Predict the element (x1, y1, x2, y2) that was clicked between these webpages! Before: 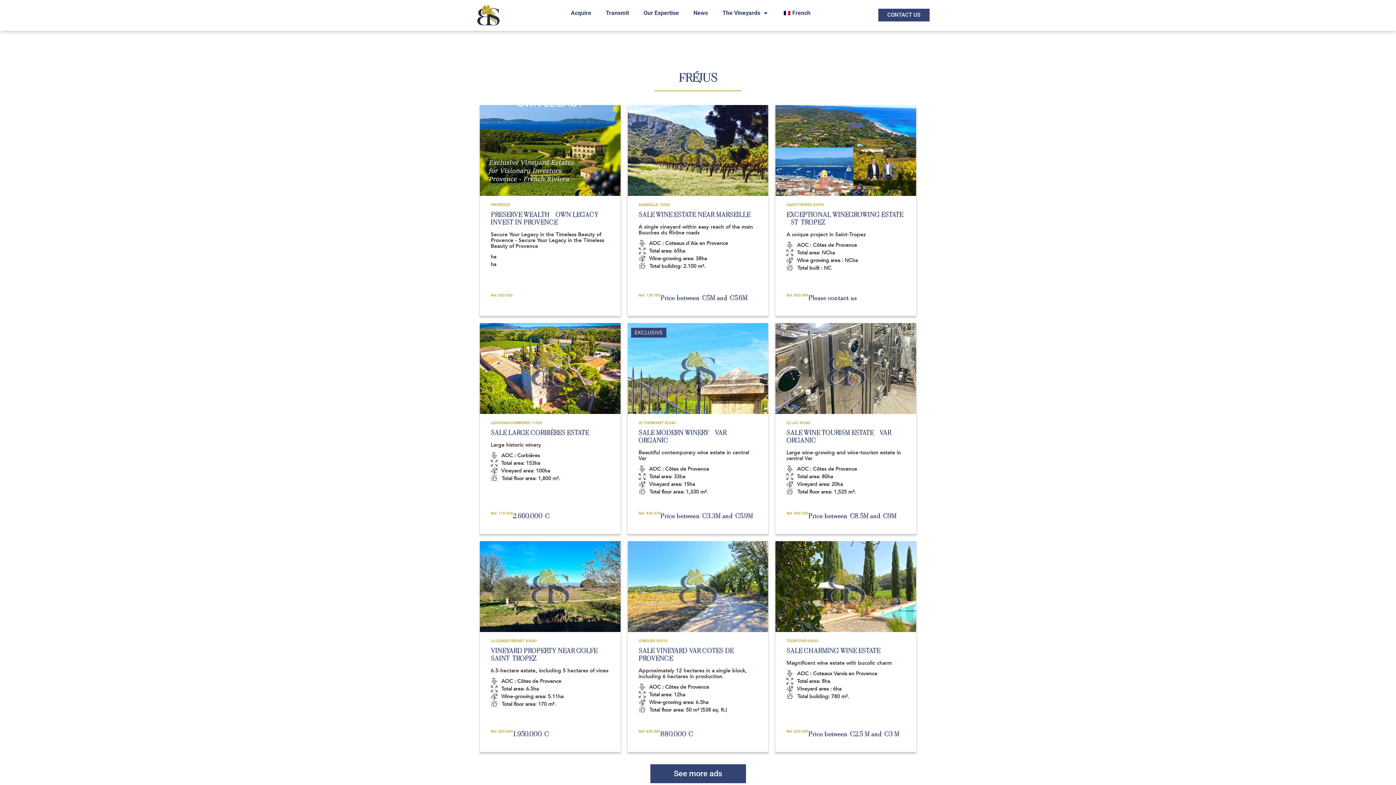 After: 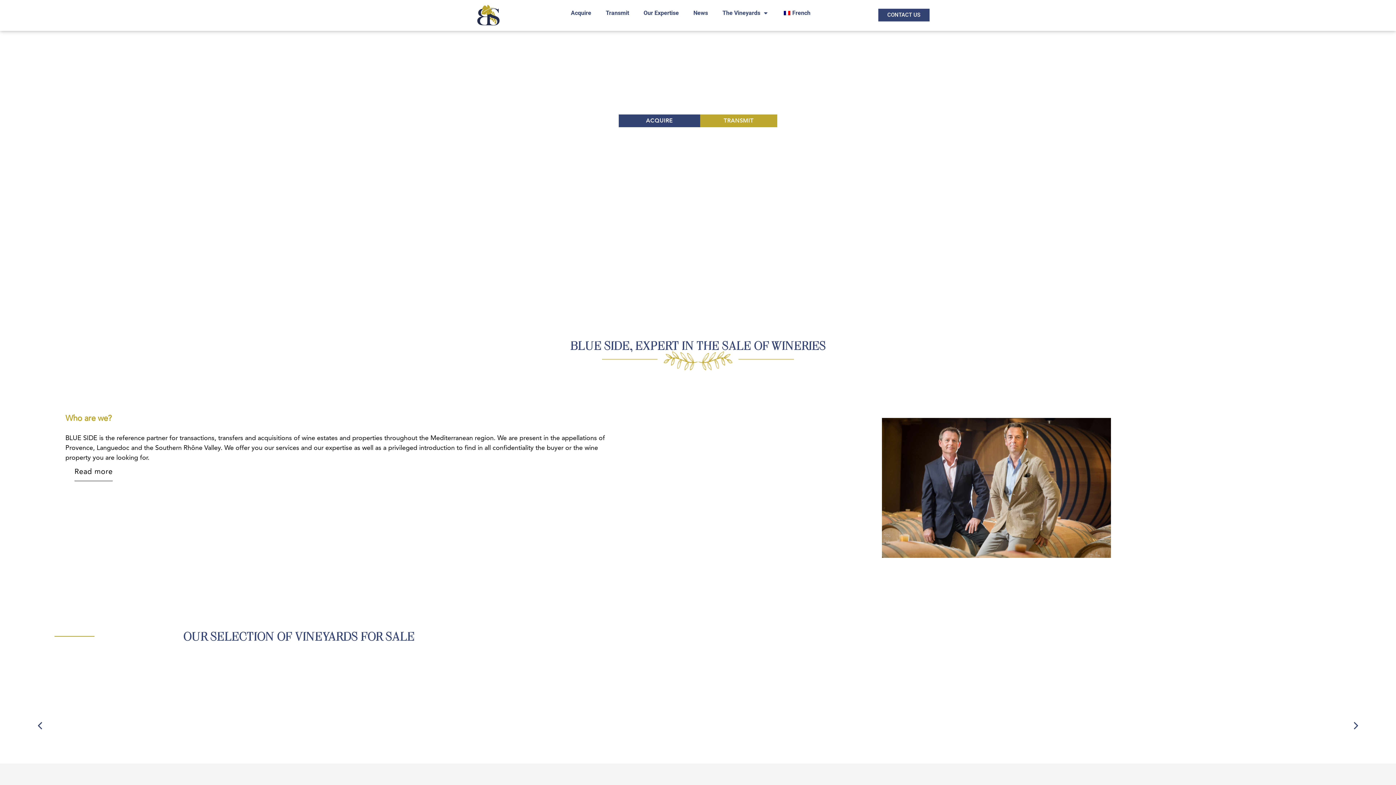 Action: bbox: (473, 4, 503, 25)